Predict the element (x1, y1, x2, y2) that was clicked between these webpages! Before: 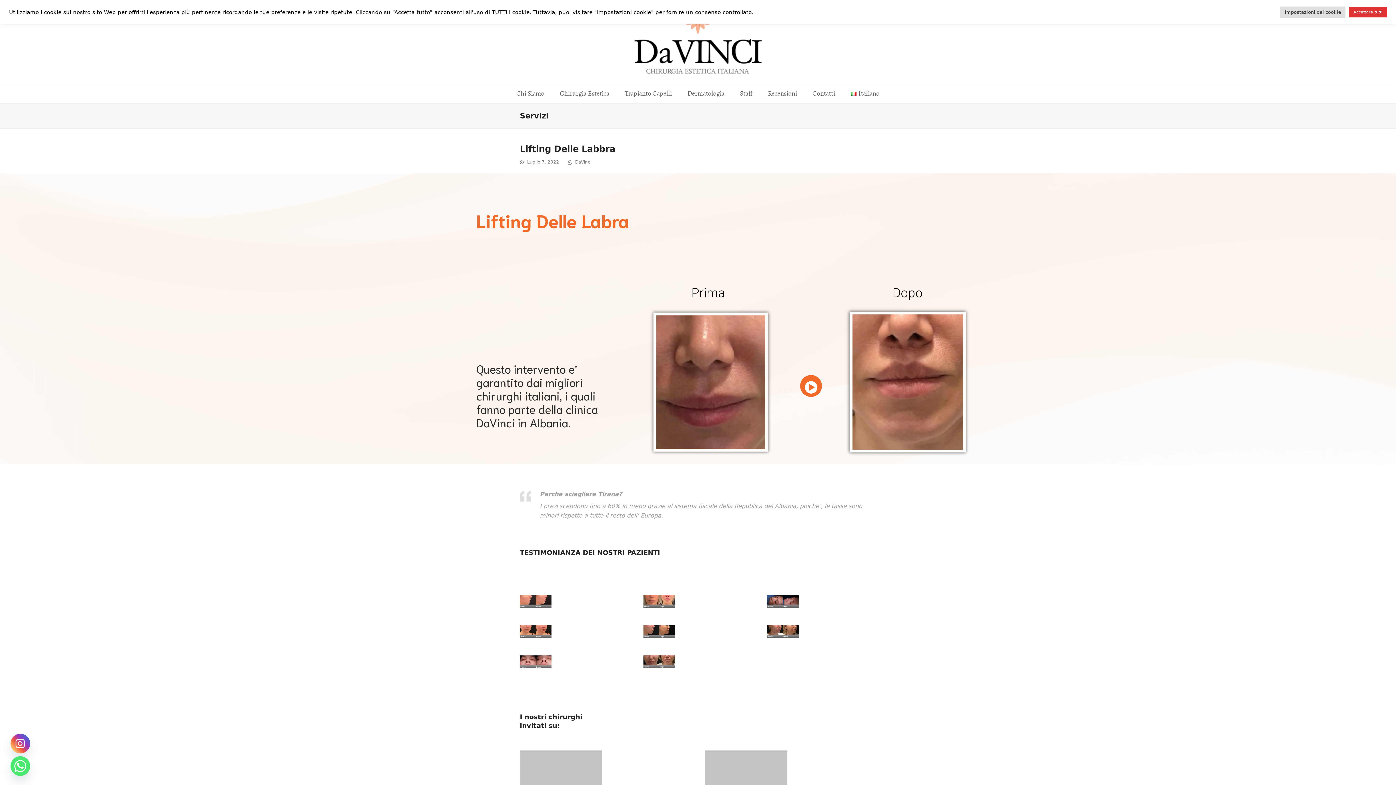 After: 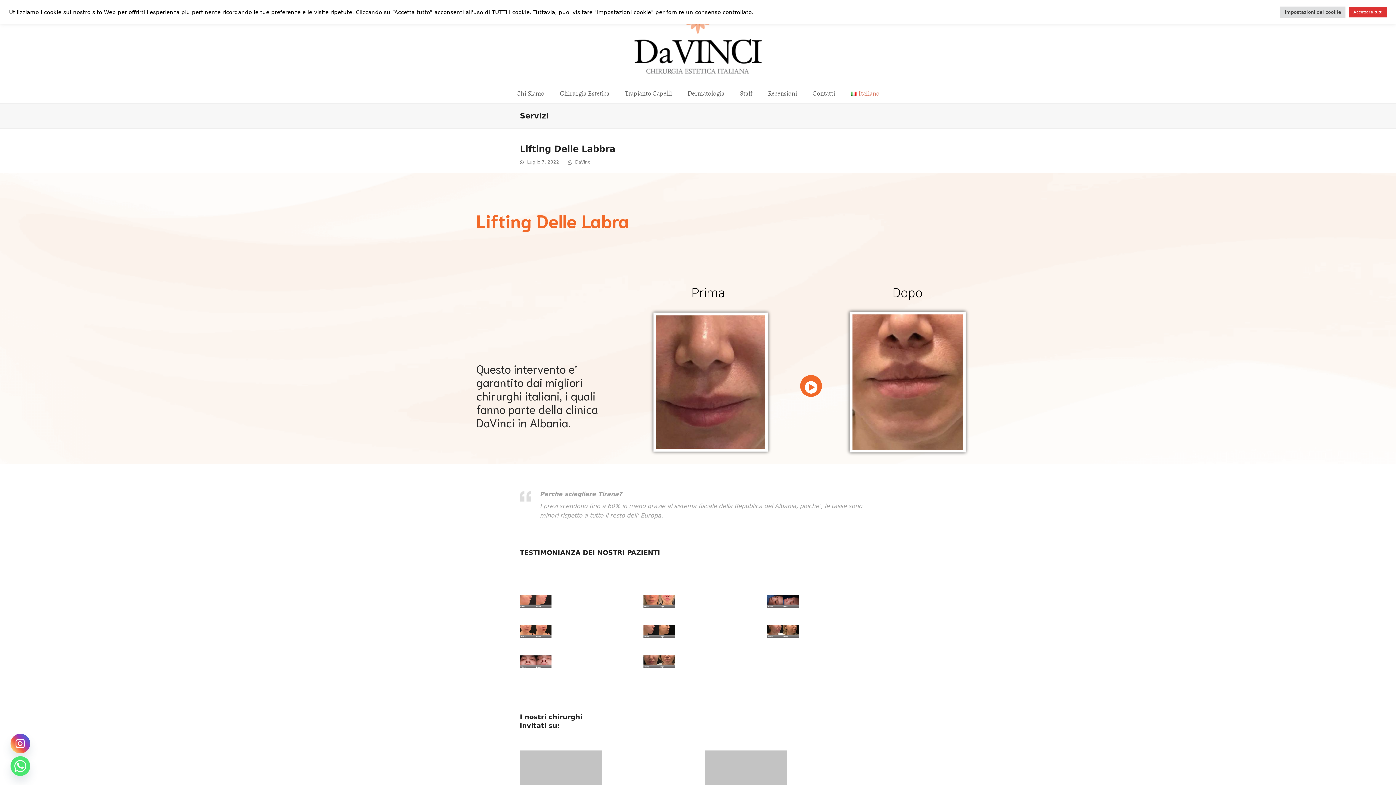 Action: label: Italiano bbox: (843, 85, 886, 103)